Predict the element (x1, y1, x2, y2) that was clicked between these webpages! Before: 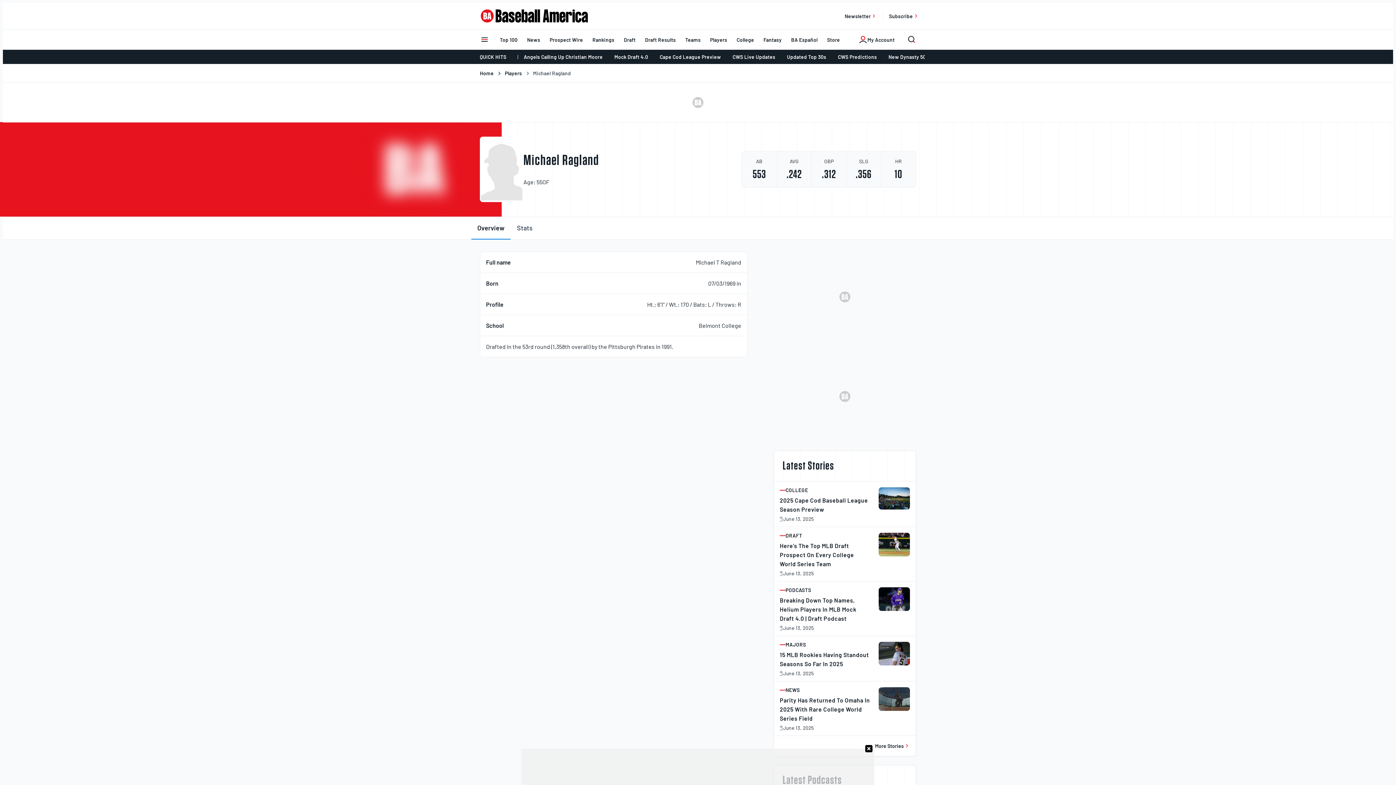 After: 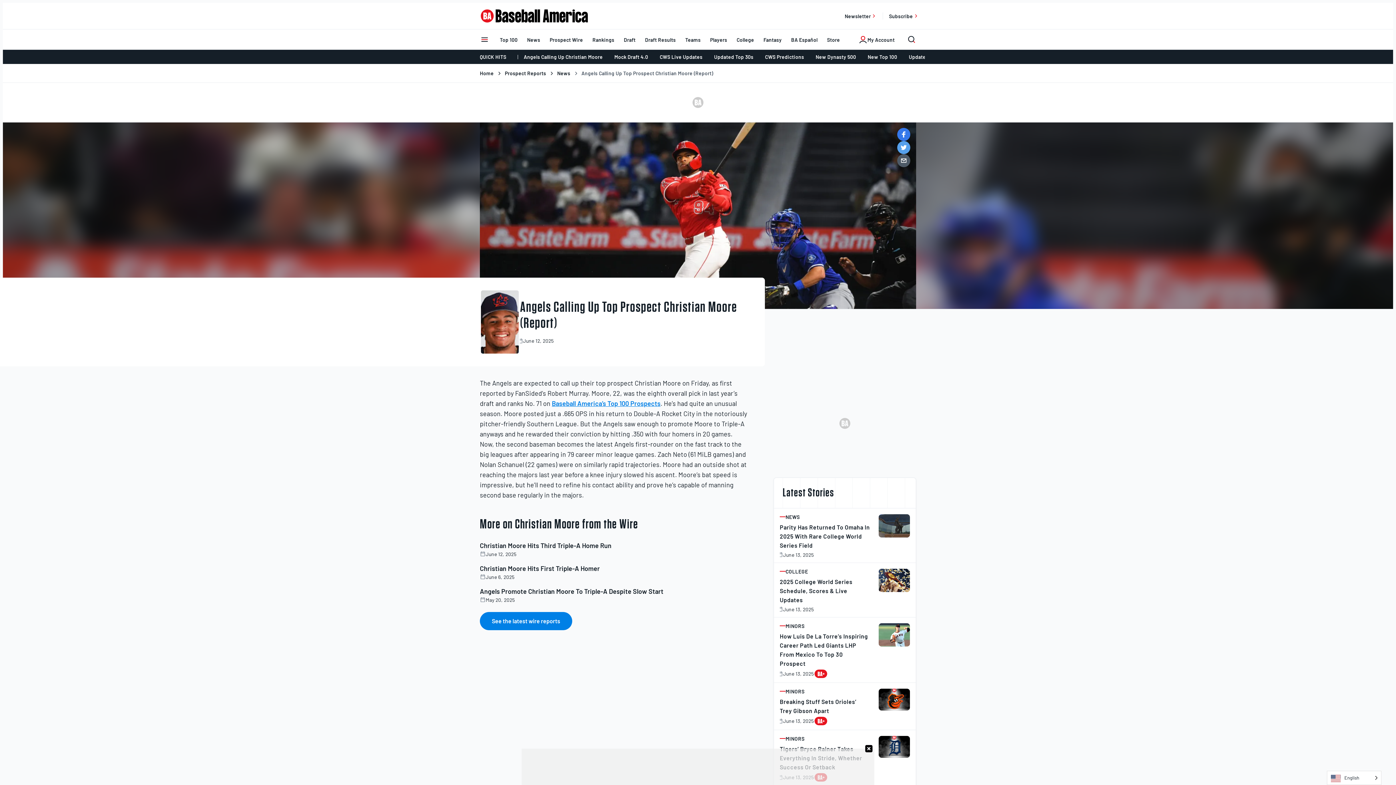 Action: label: Angels Calling Up Christian Moore bbox: (518, 49, 608, 64)